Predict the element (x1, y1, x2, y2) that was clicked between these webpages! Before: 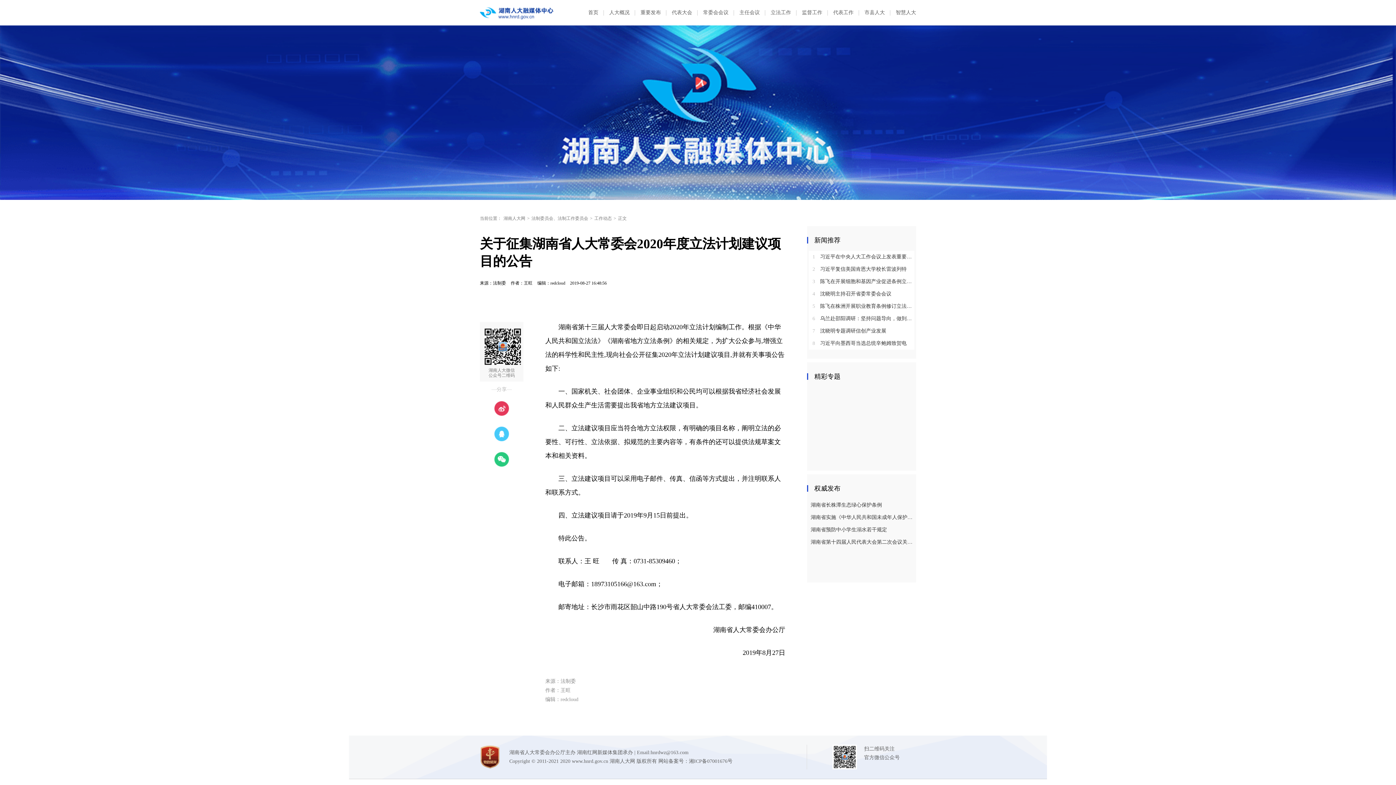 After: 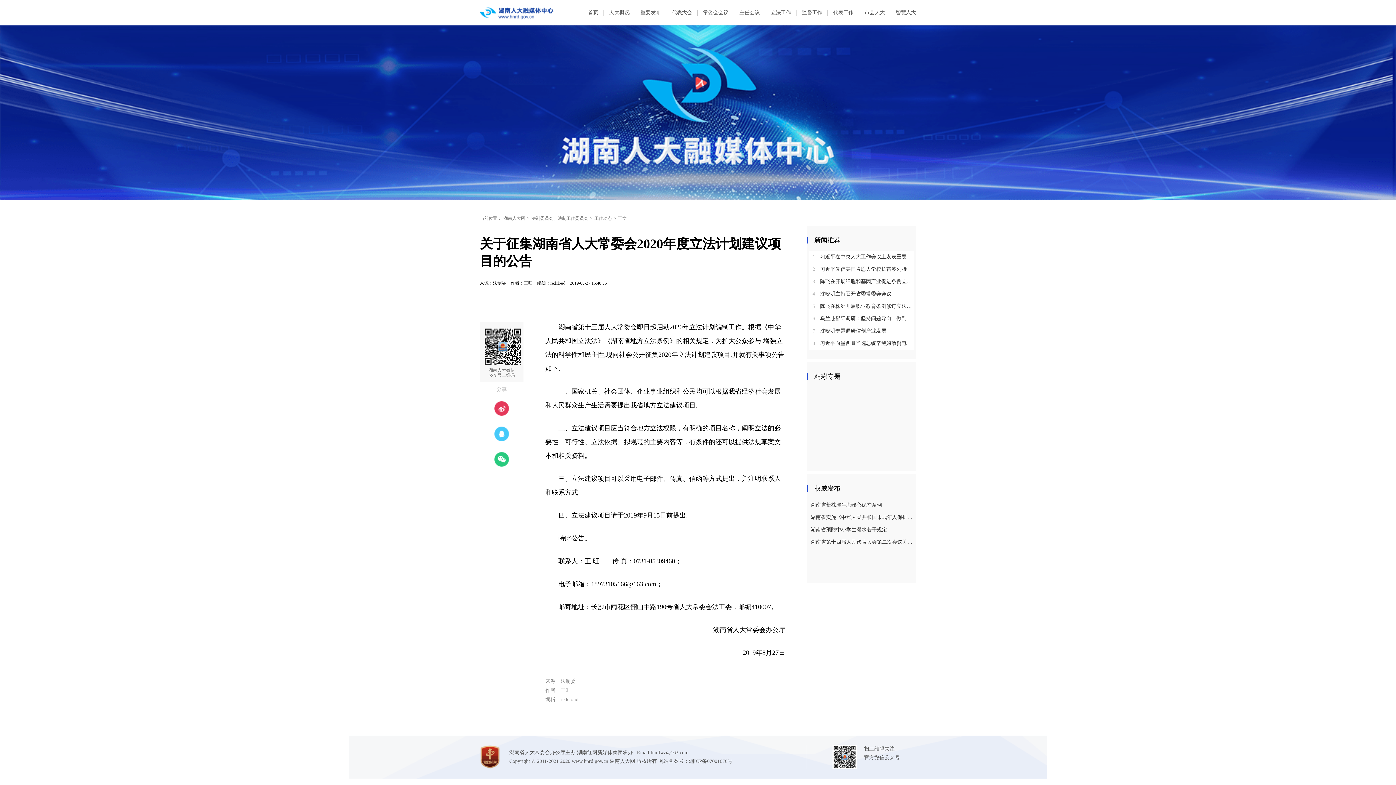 Action: bbox: (809, 312, 916, 325) label: 6 乌兰赴邵阳调研：坚持问题导向，做到同题共答，推动新时代地方人大工作在规范中加强探索中前进